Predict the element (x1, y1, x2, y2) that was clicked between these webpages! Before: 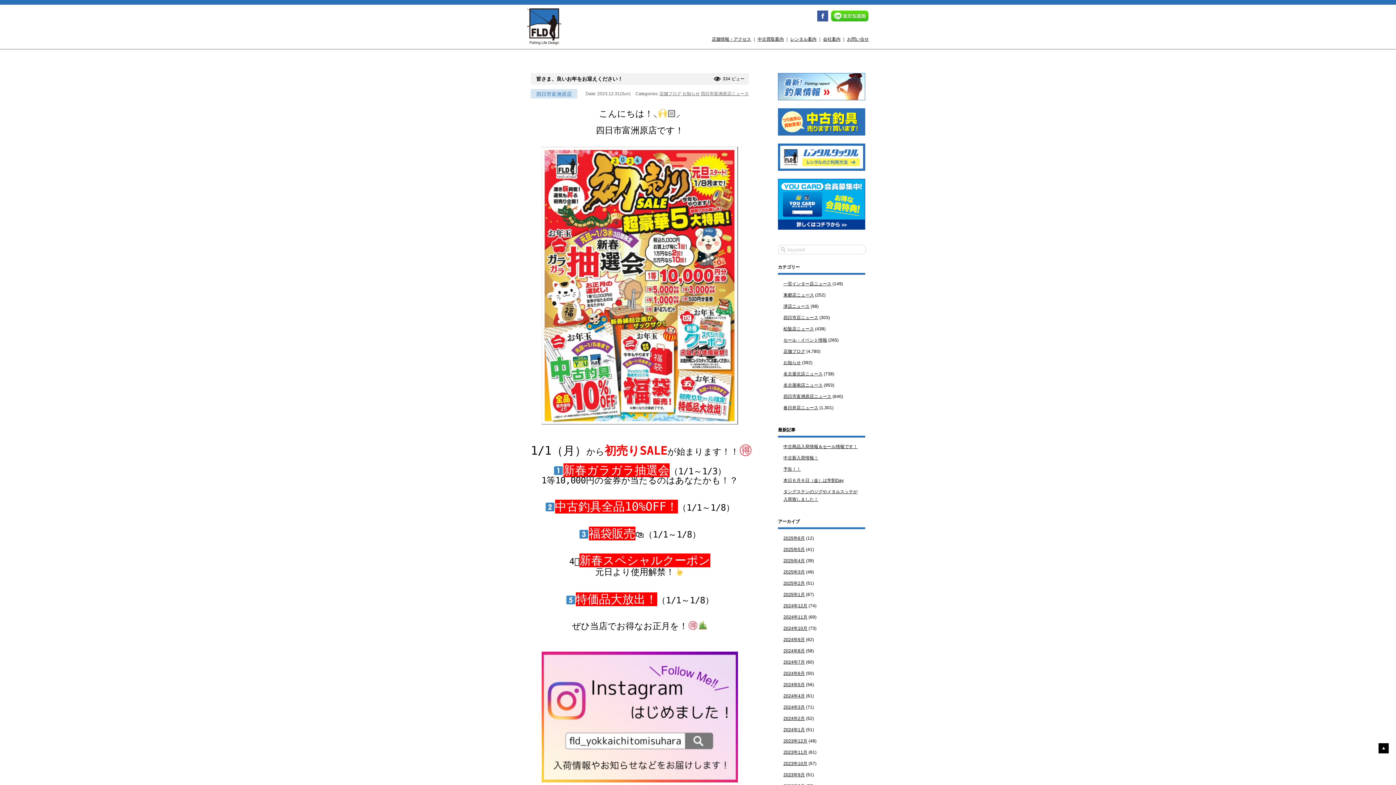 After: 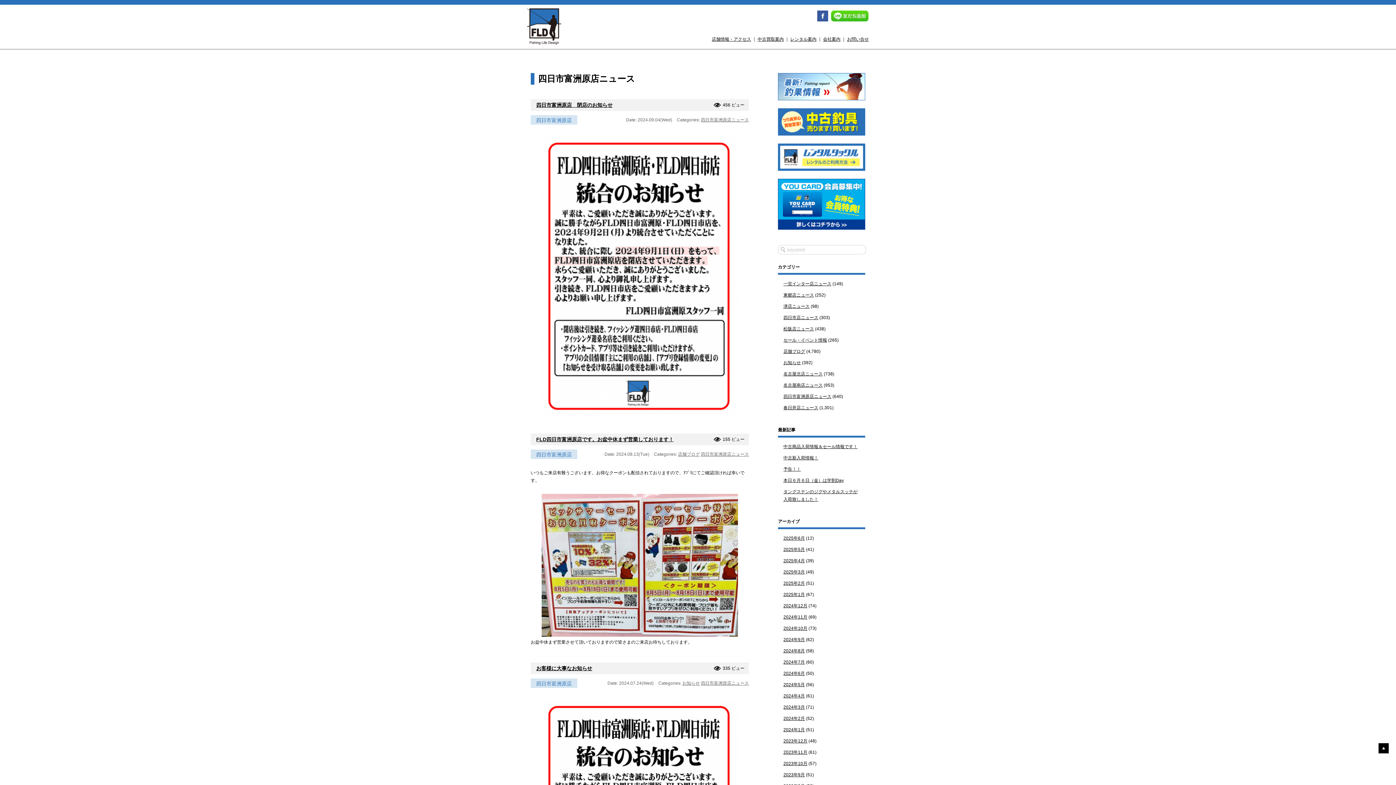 Action: label: 四日市富洲原店ニュース bbox: (783, 394, 831, 399)